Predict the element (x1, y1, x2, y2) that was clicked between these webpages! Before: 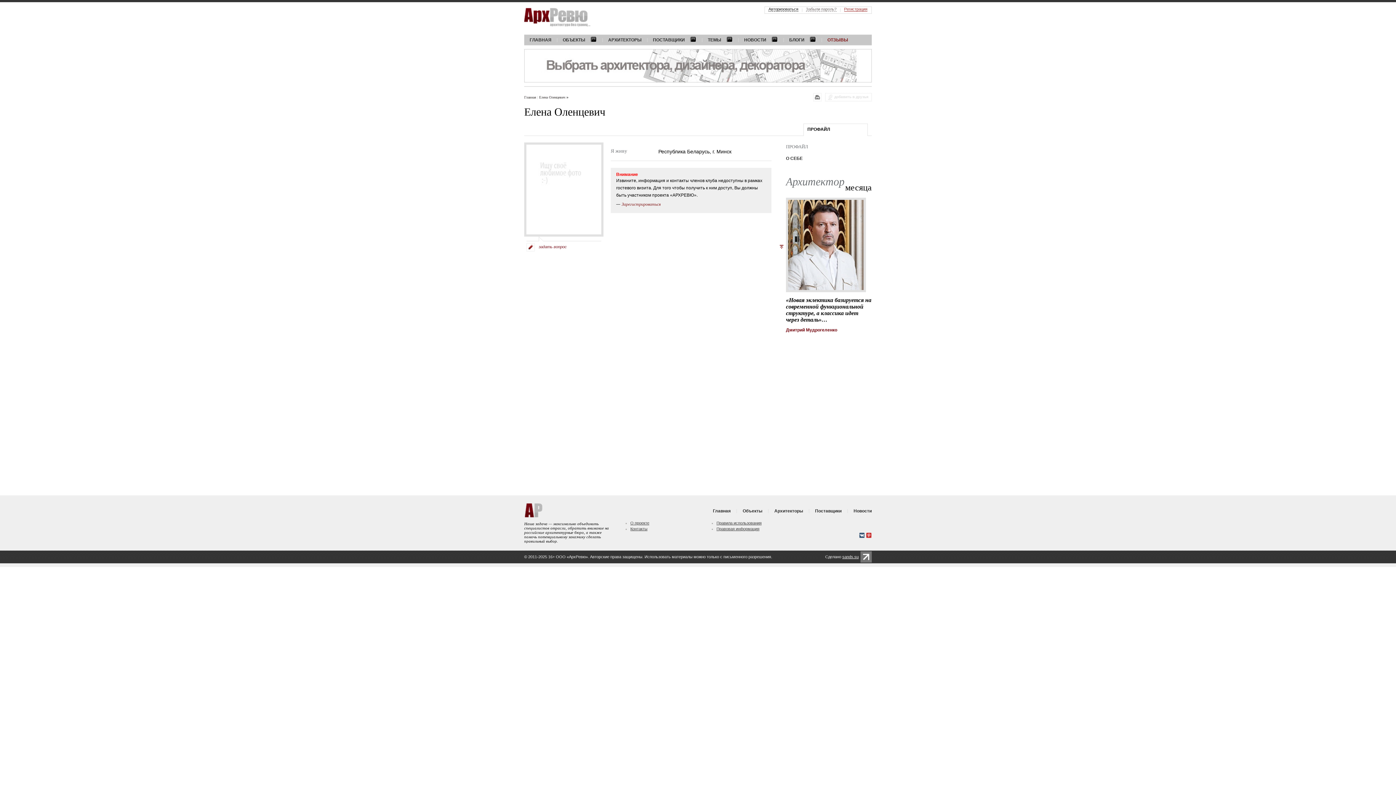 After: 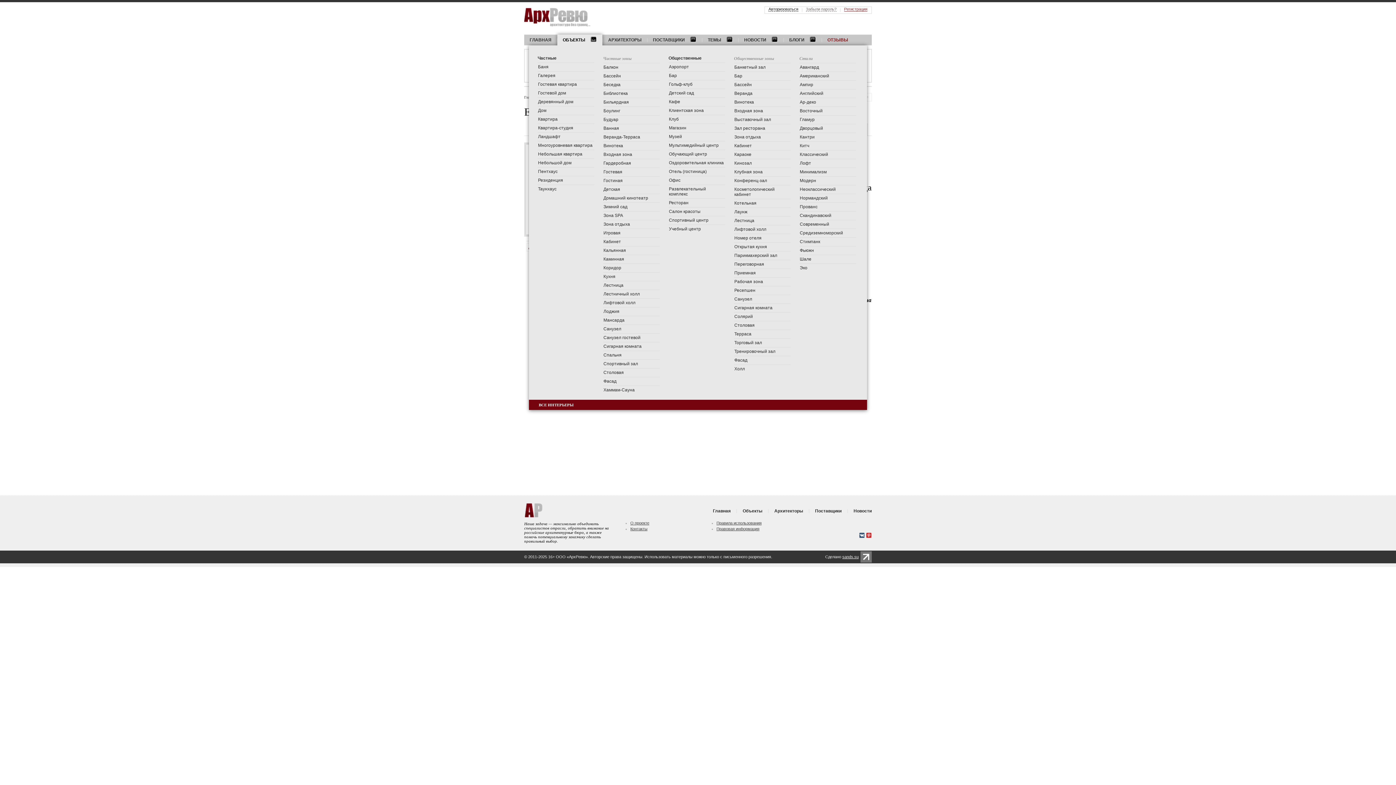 Action: label: ОБЪЕКТЫ bbox: (562, 37, 597, 42)